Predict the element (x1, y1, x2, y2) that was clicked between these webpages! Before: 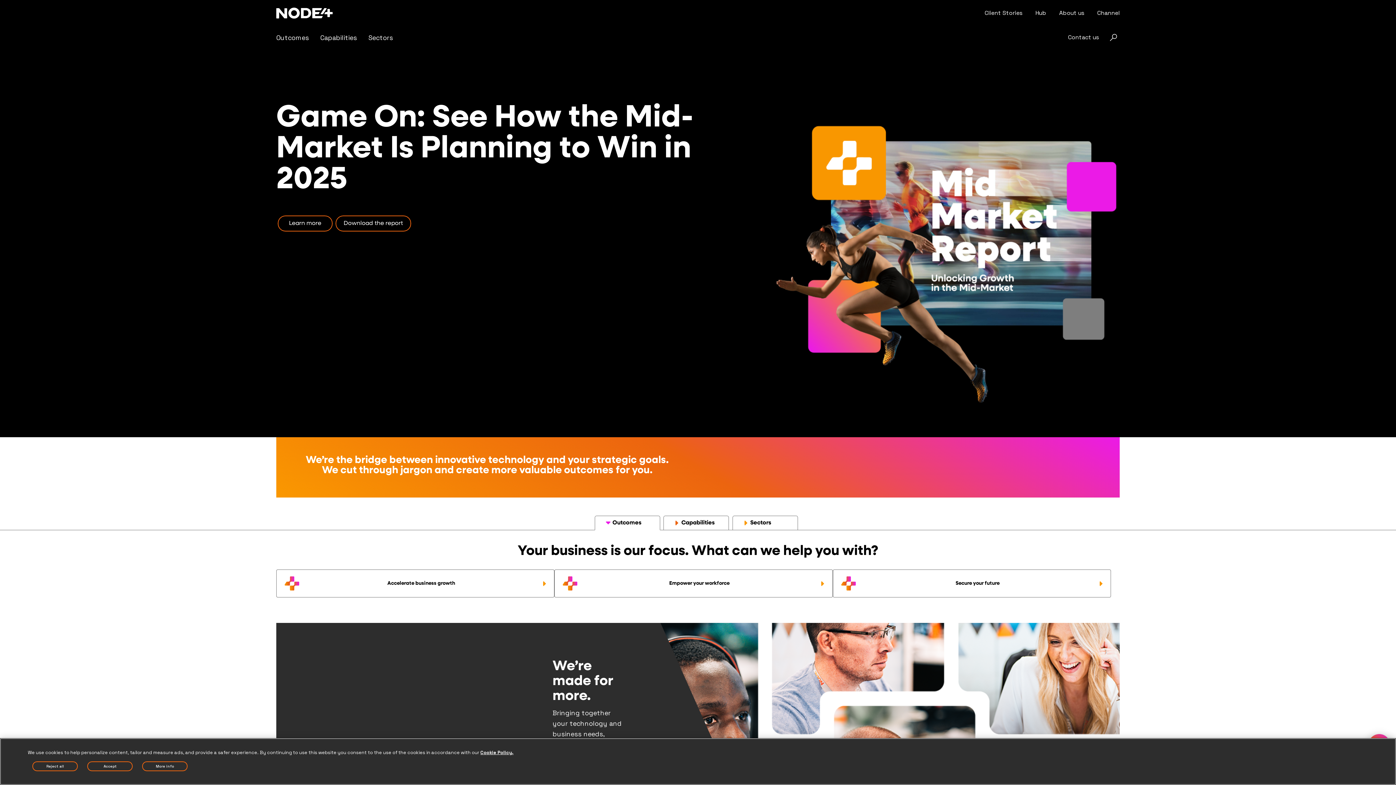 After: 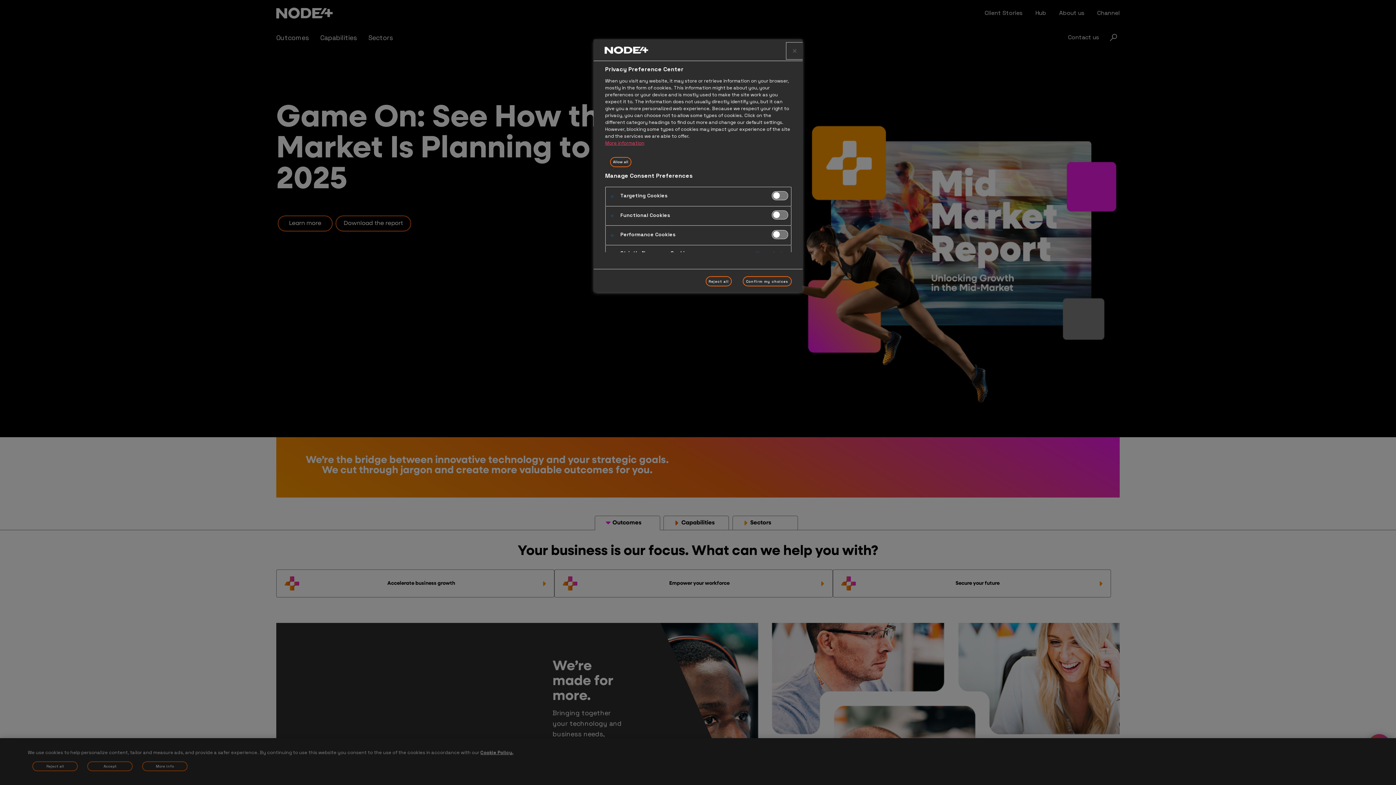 Action: label: More info bbox: (142, 761, 187, 771)